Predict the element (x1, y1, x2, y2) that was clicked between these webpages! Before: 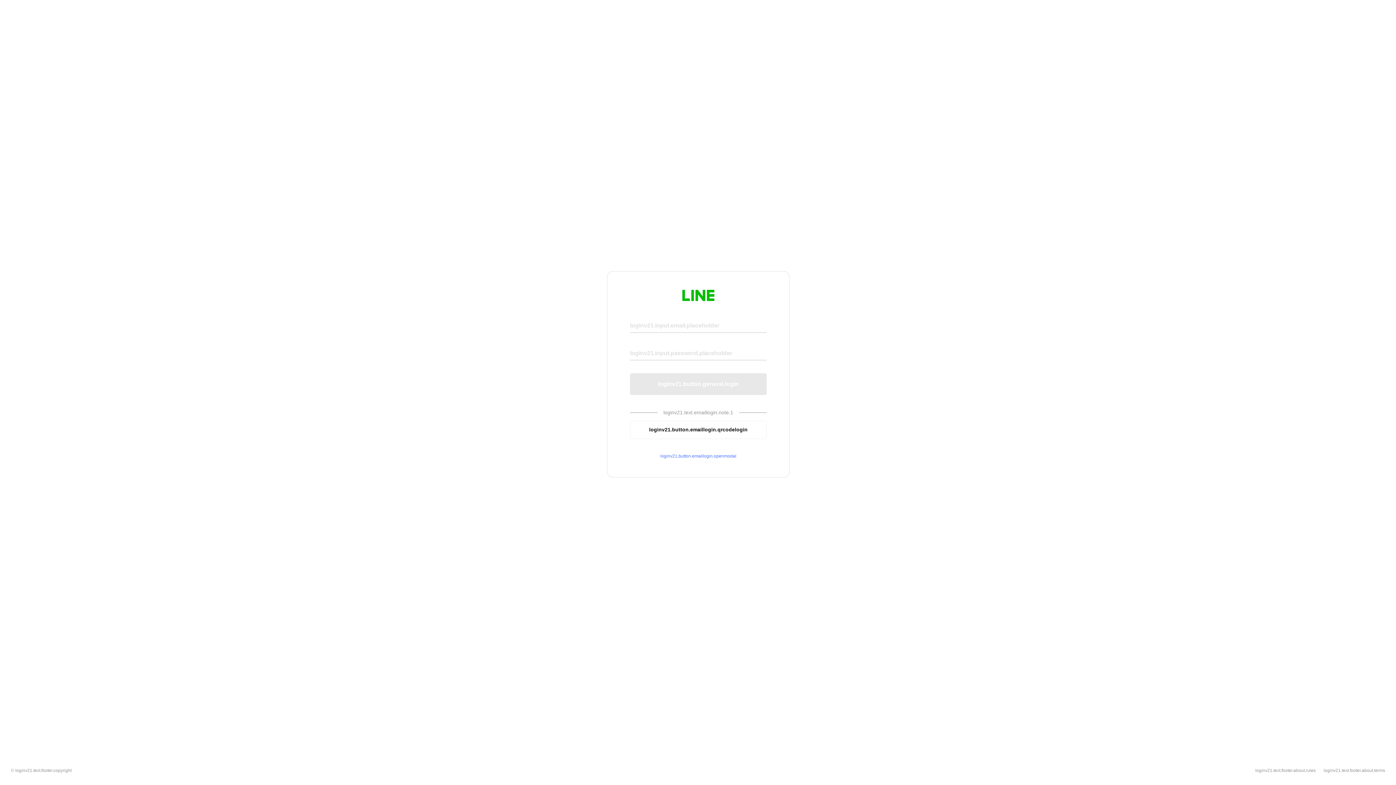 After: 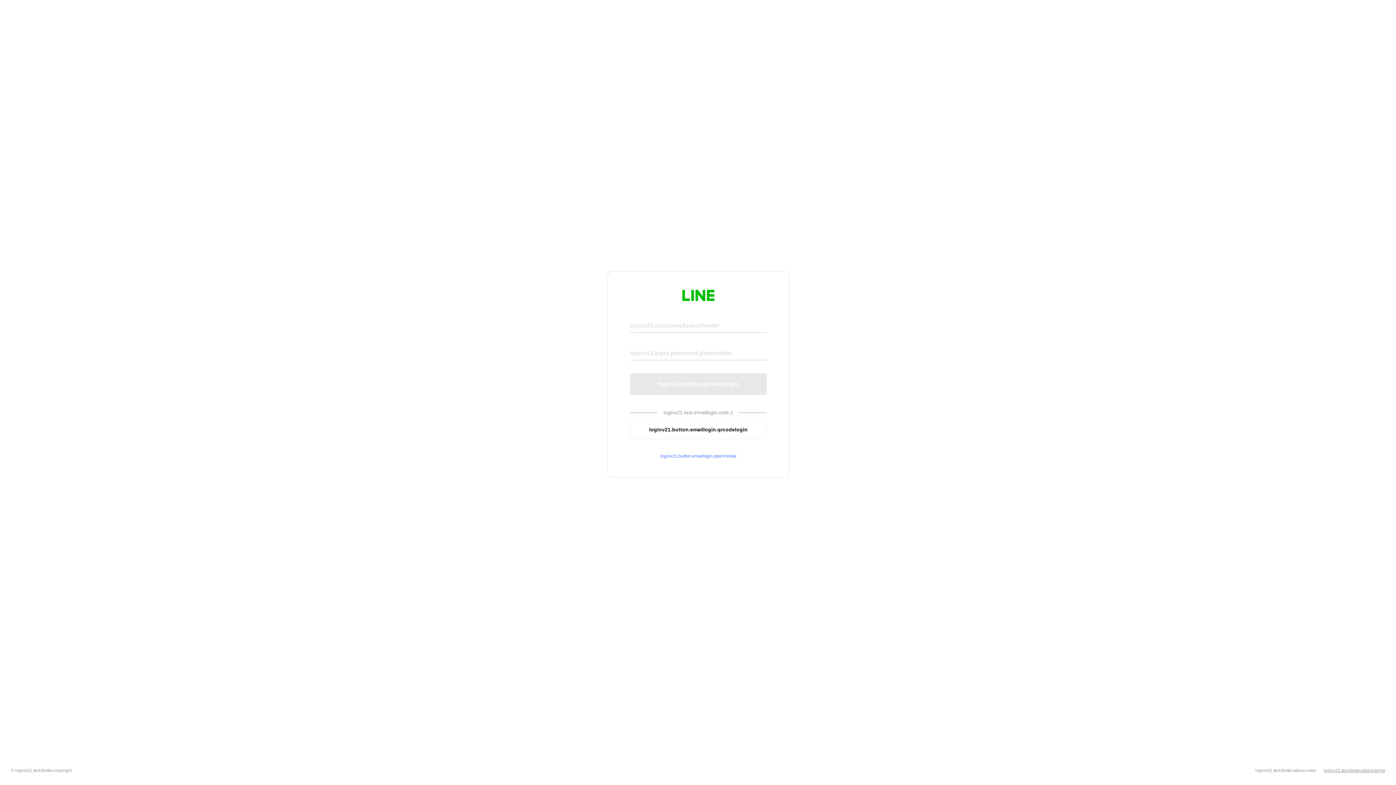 Action: bbox: (1324, 768, 1385, 773) label: loginv21.text.footer.about.terms